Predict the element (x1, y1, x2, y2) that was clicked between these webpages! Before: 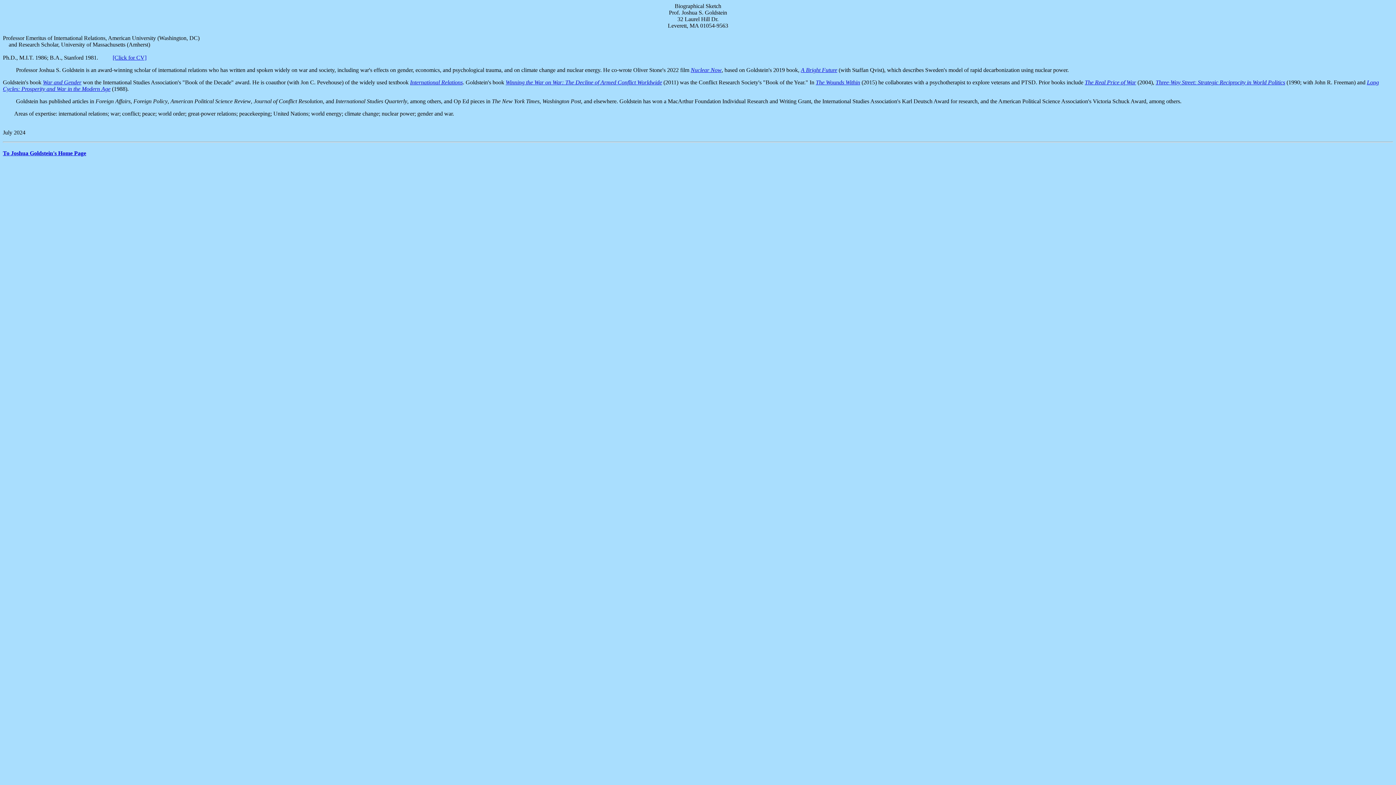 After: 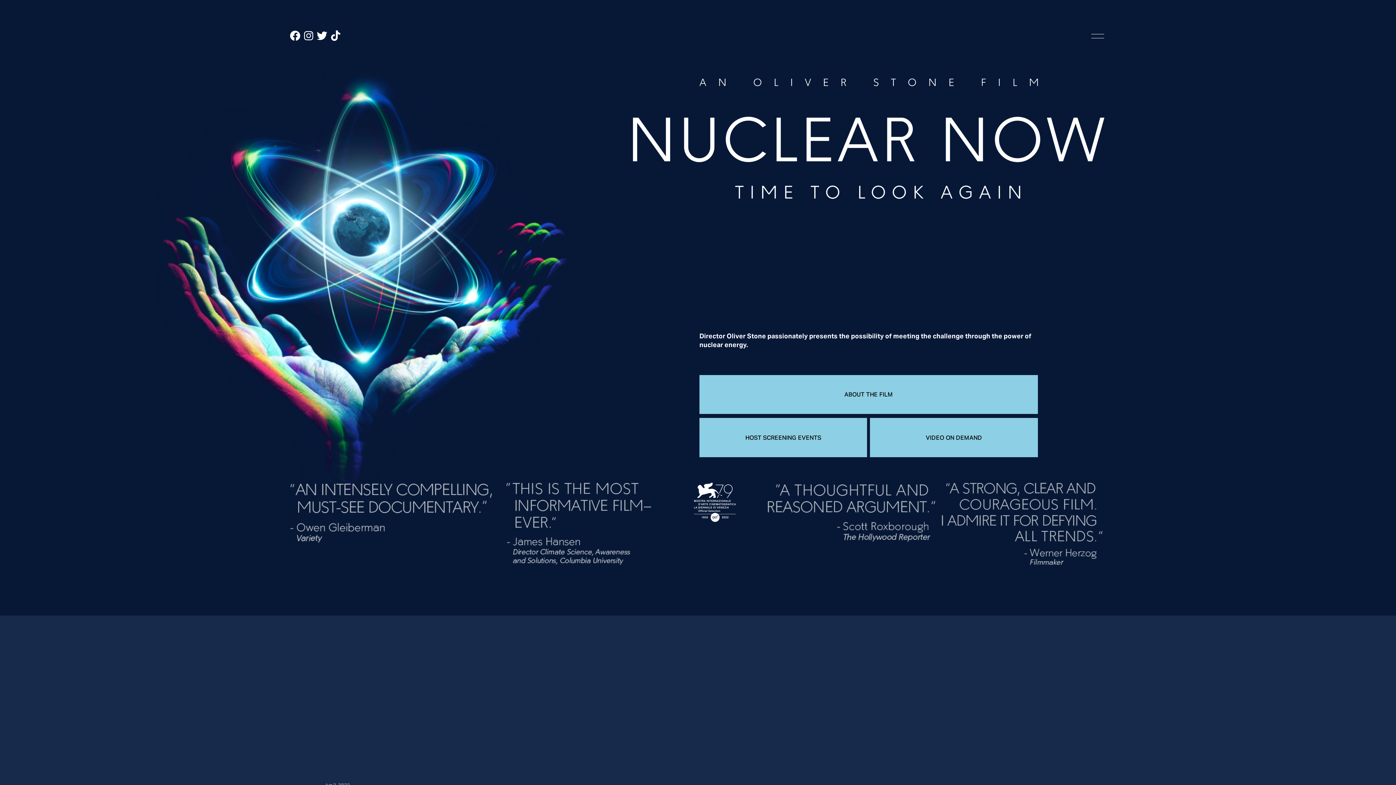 Action: bbox: (690, 66, 721, 73) label: Nuclear Now